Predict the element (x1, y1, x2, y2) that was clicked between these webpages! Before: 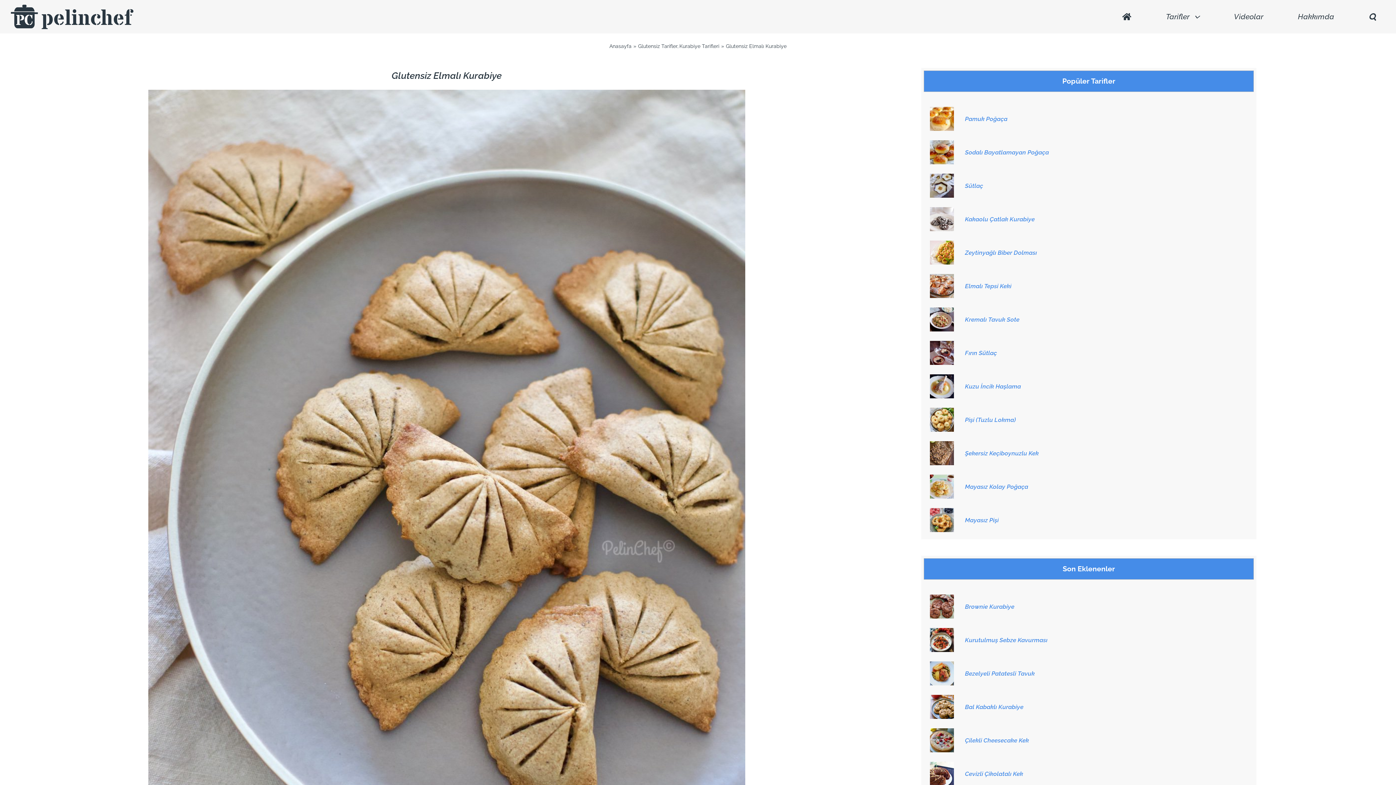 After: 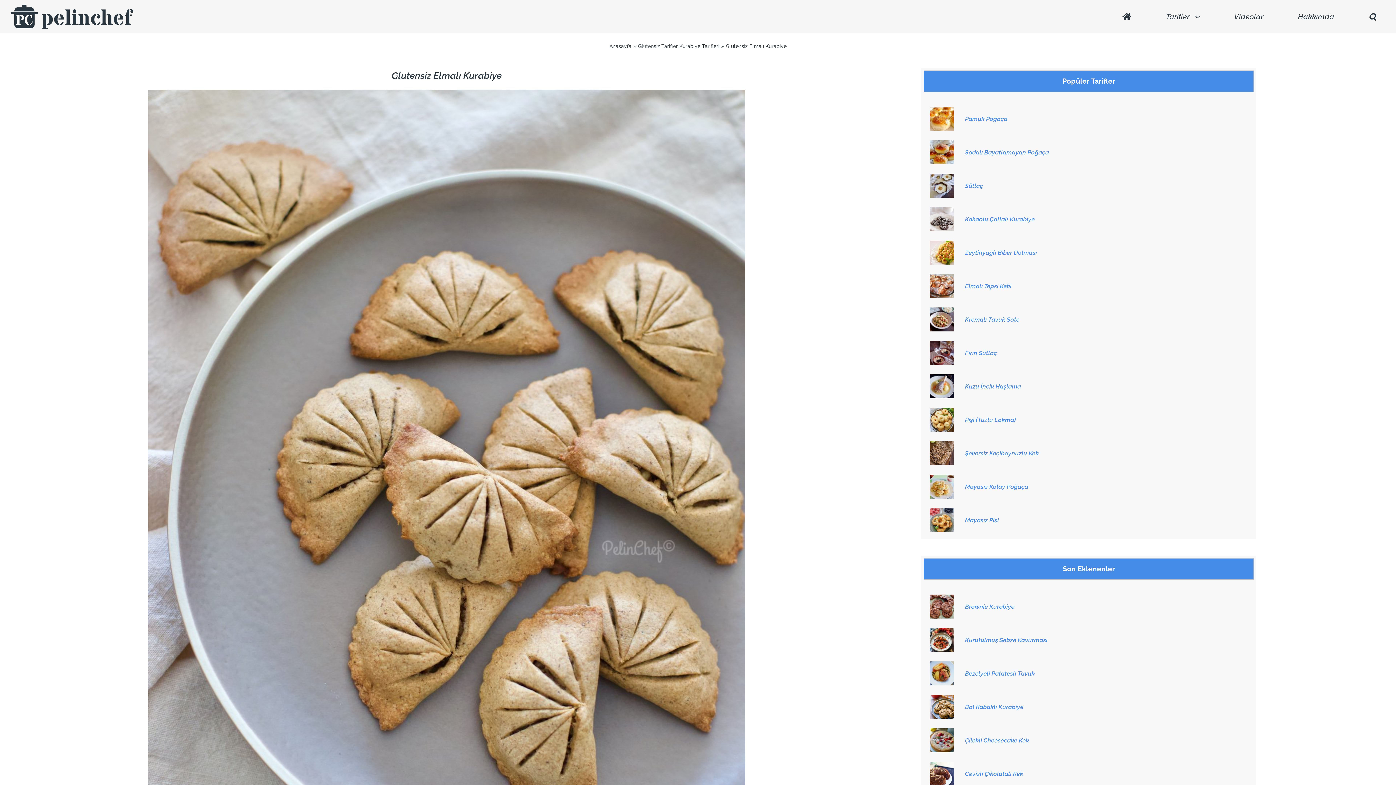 Action: bbox: (924, 70, 1253, 91) label: Popüler Tarifler